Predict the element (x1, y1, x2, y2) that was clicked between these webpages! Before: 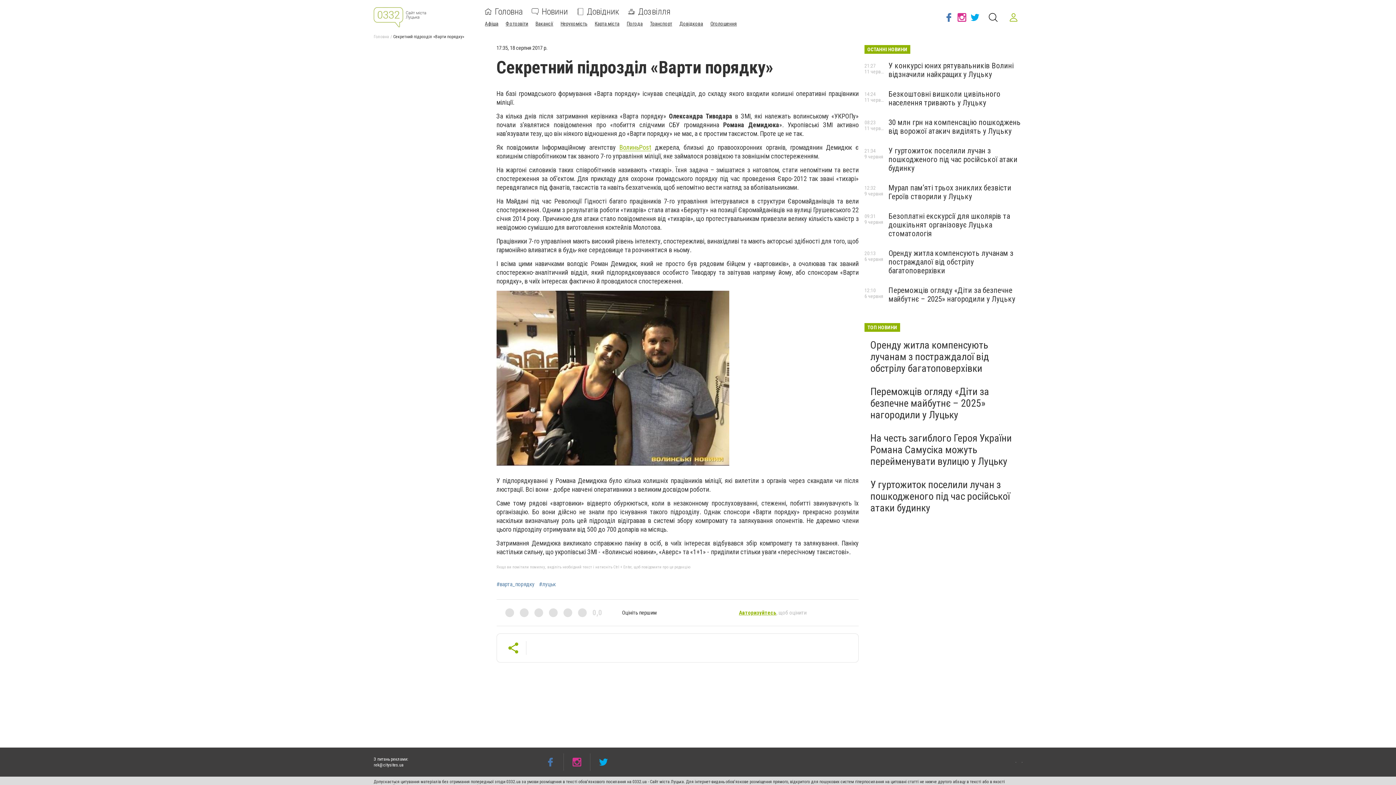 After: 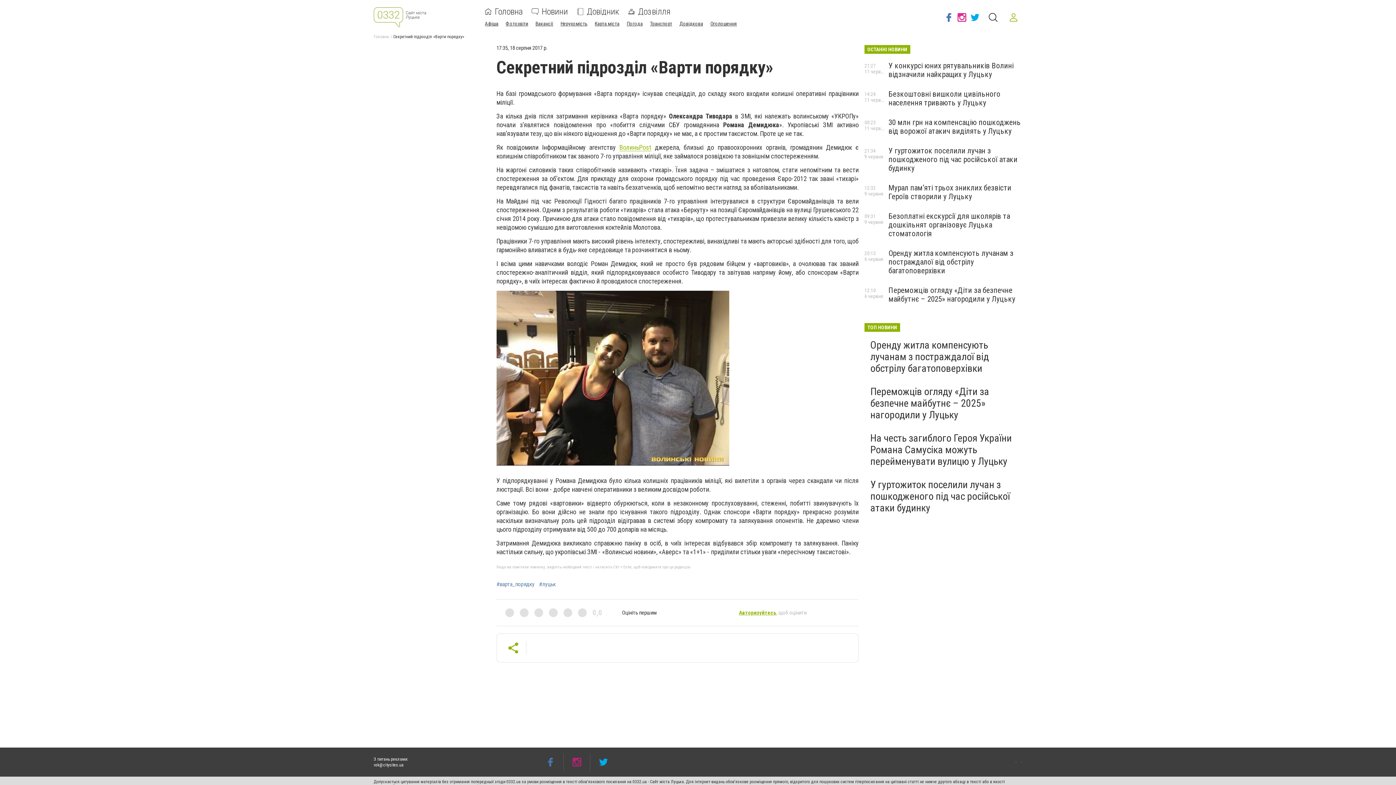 Action: bbox: (564, 753, 590, 771)